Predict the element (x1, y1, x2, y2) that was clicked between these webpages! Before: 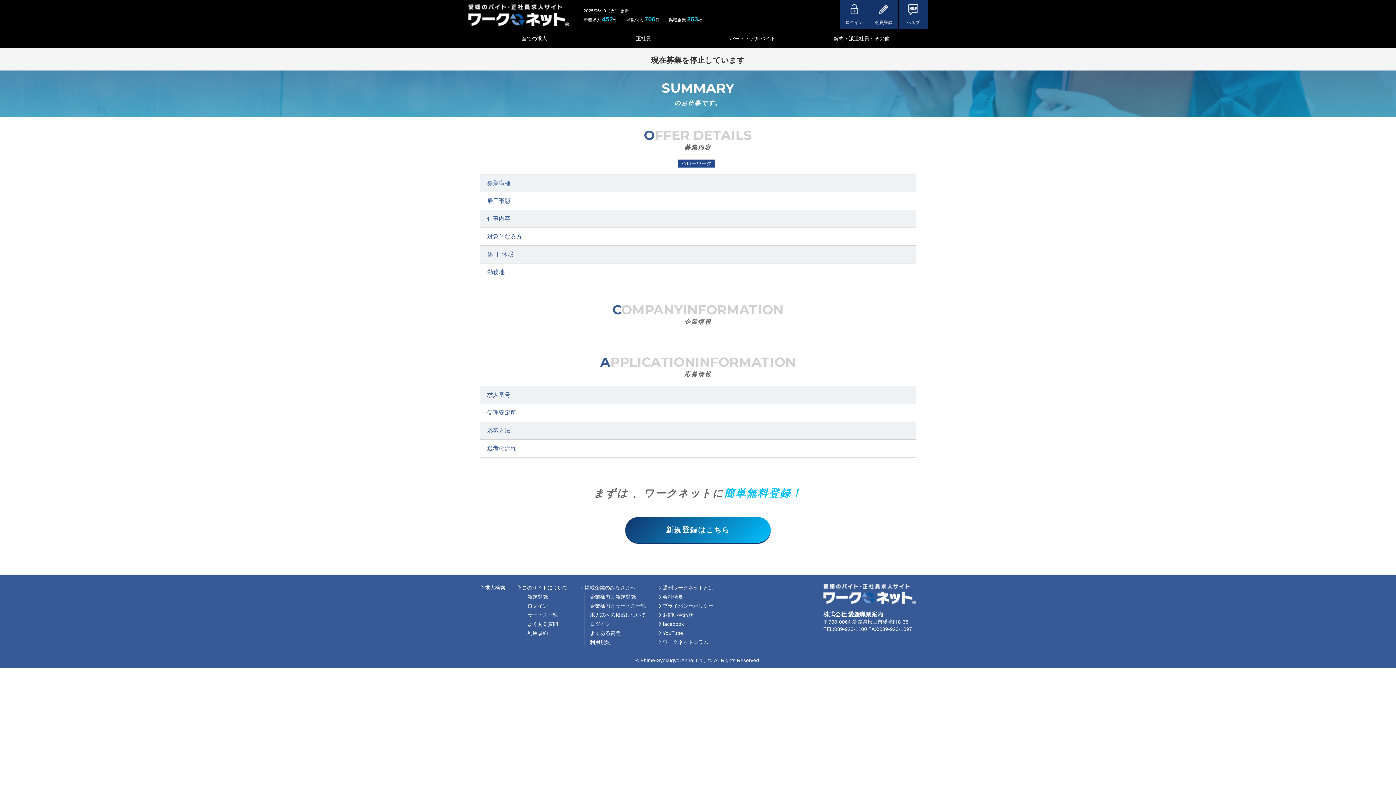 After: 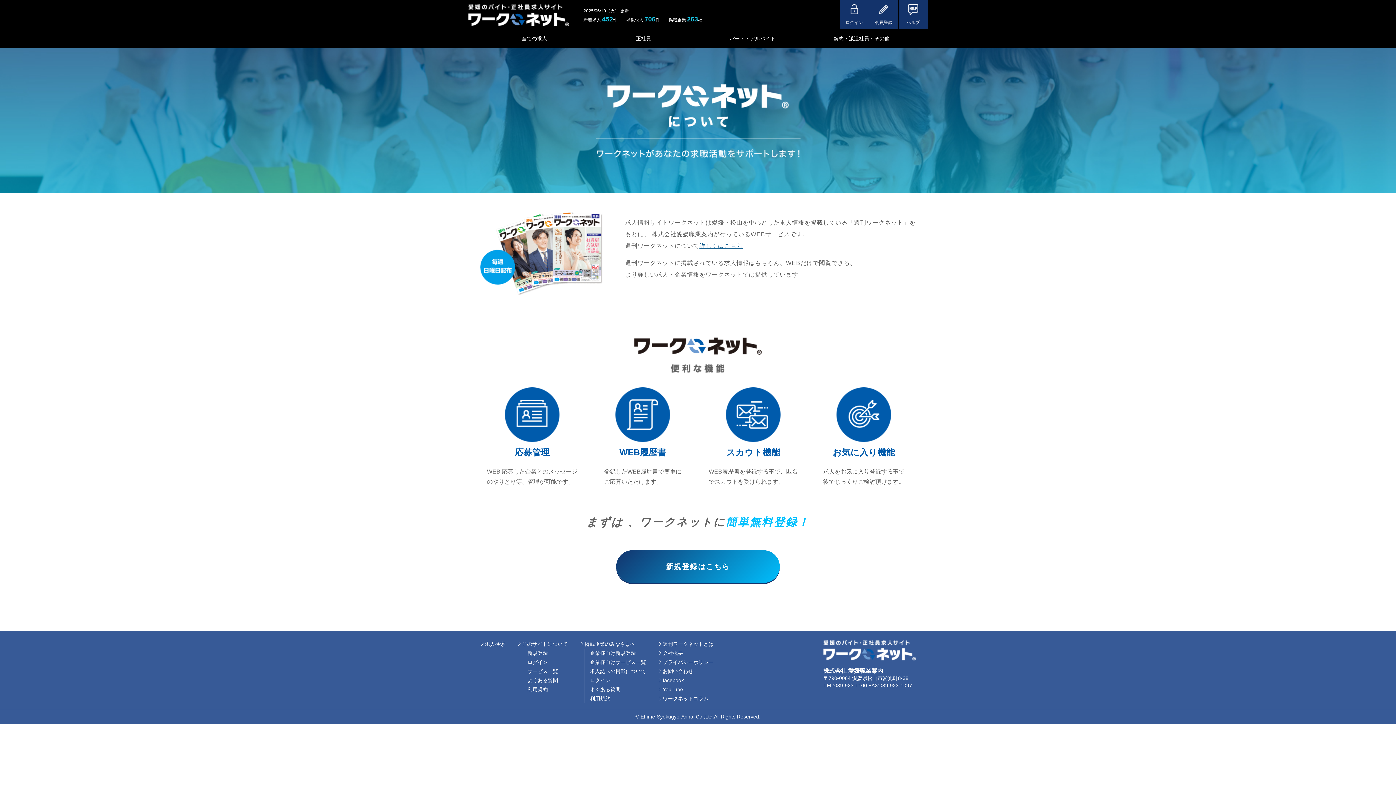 Action: label: このサイトについて bbox: (517, 585, 568, 590)